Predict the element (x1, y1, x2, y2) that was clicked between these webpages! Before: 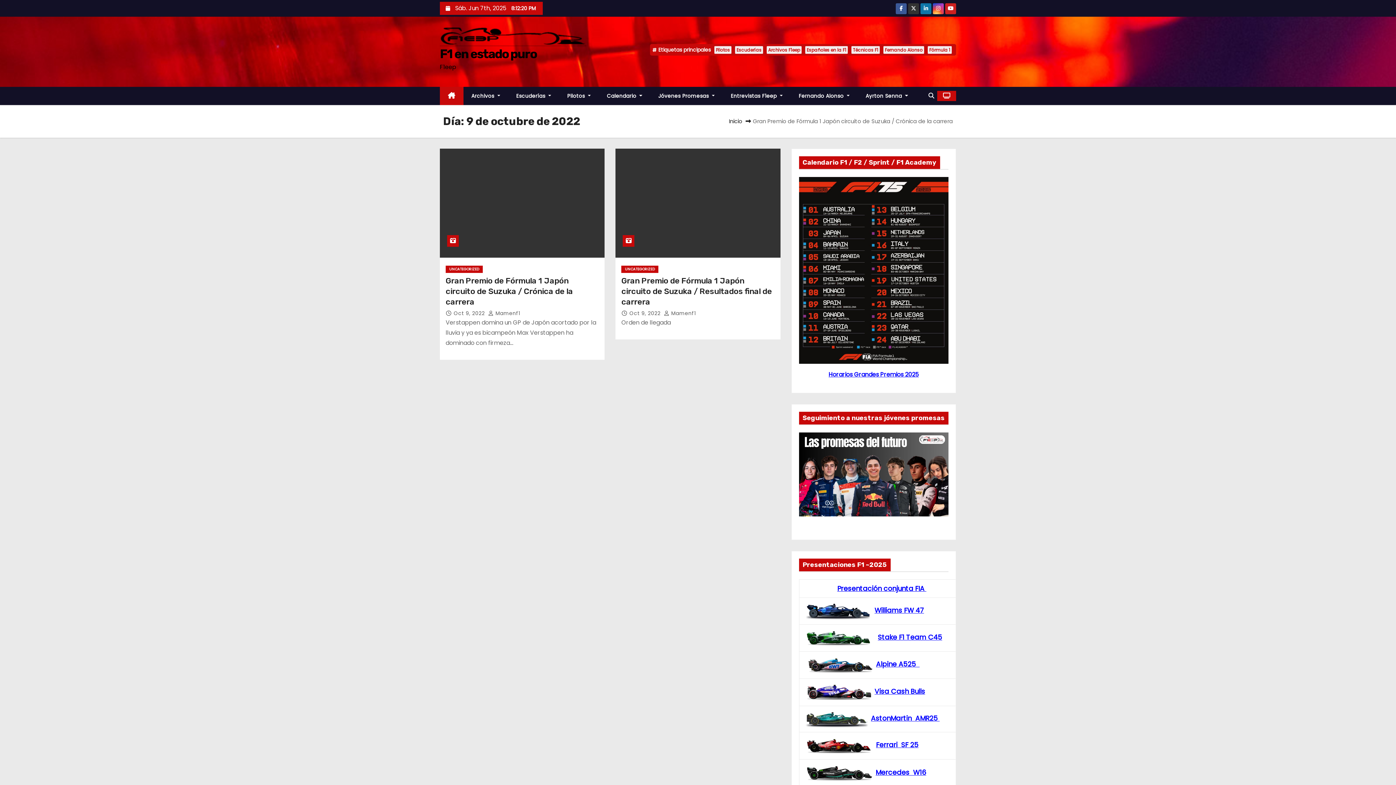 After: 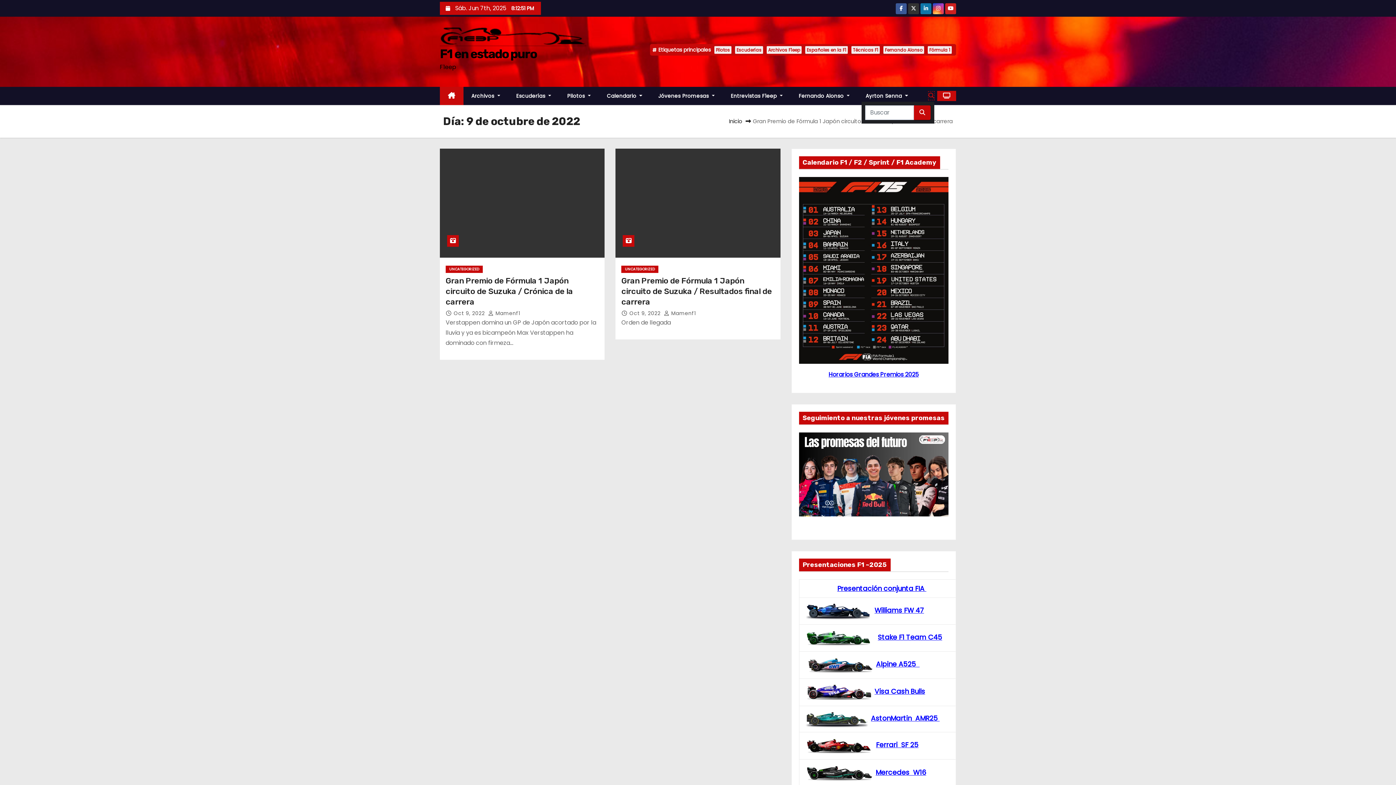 Action: bbox: (928, 91, 934, 99)